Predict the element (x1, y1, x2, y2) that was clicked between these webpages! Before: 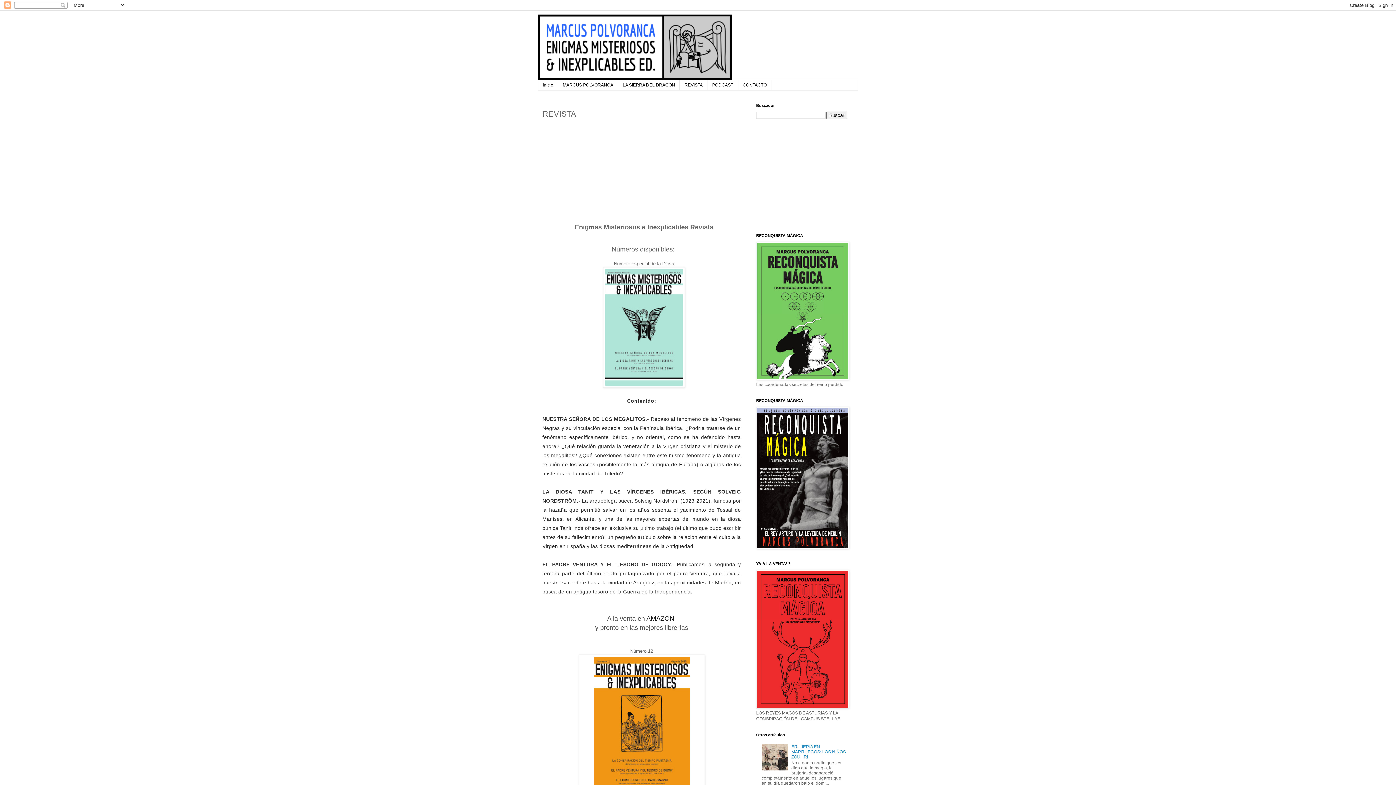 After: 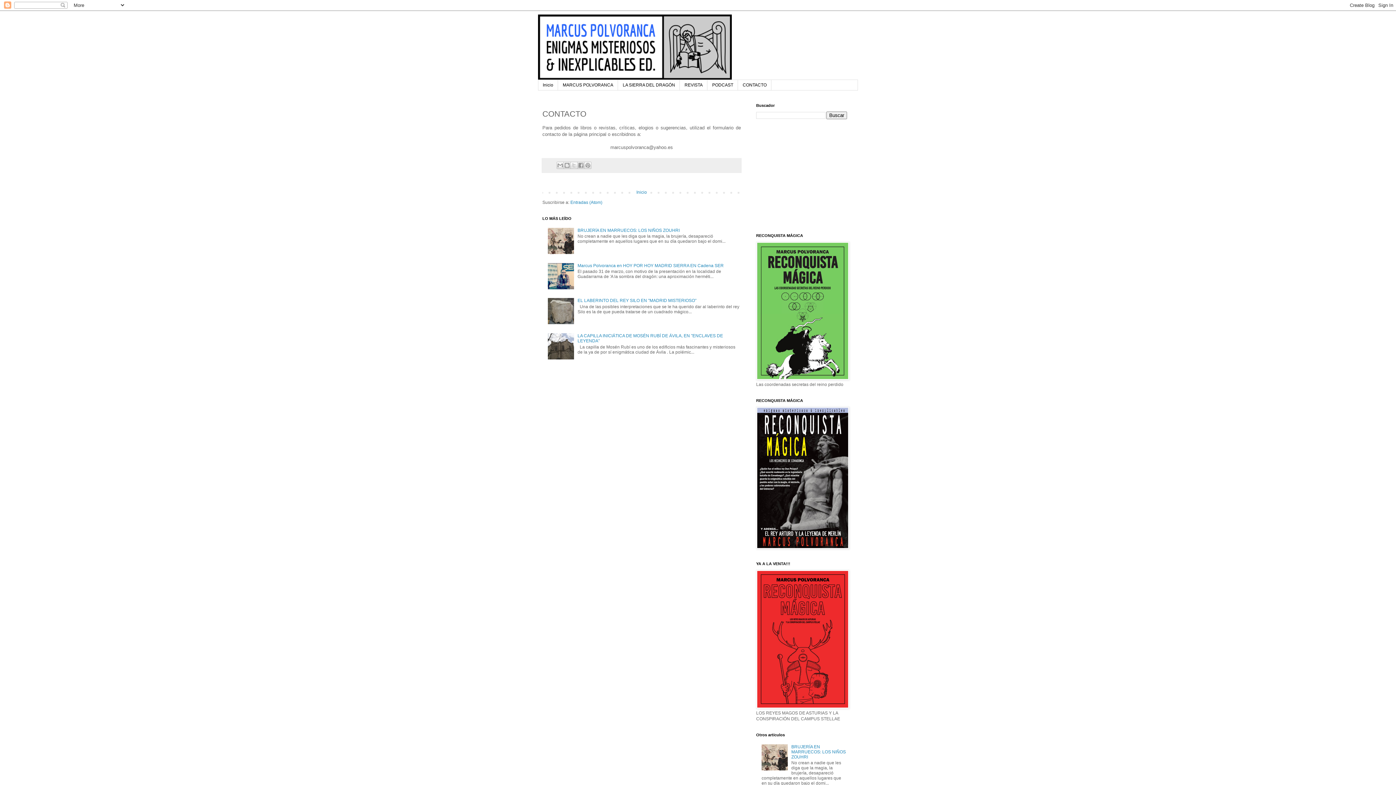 Action: label: CONTACTO bbox: (738, 80, 771, 90)